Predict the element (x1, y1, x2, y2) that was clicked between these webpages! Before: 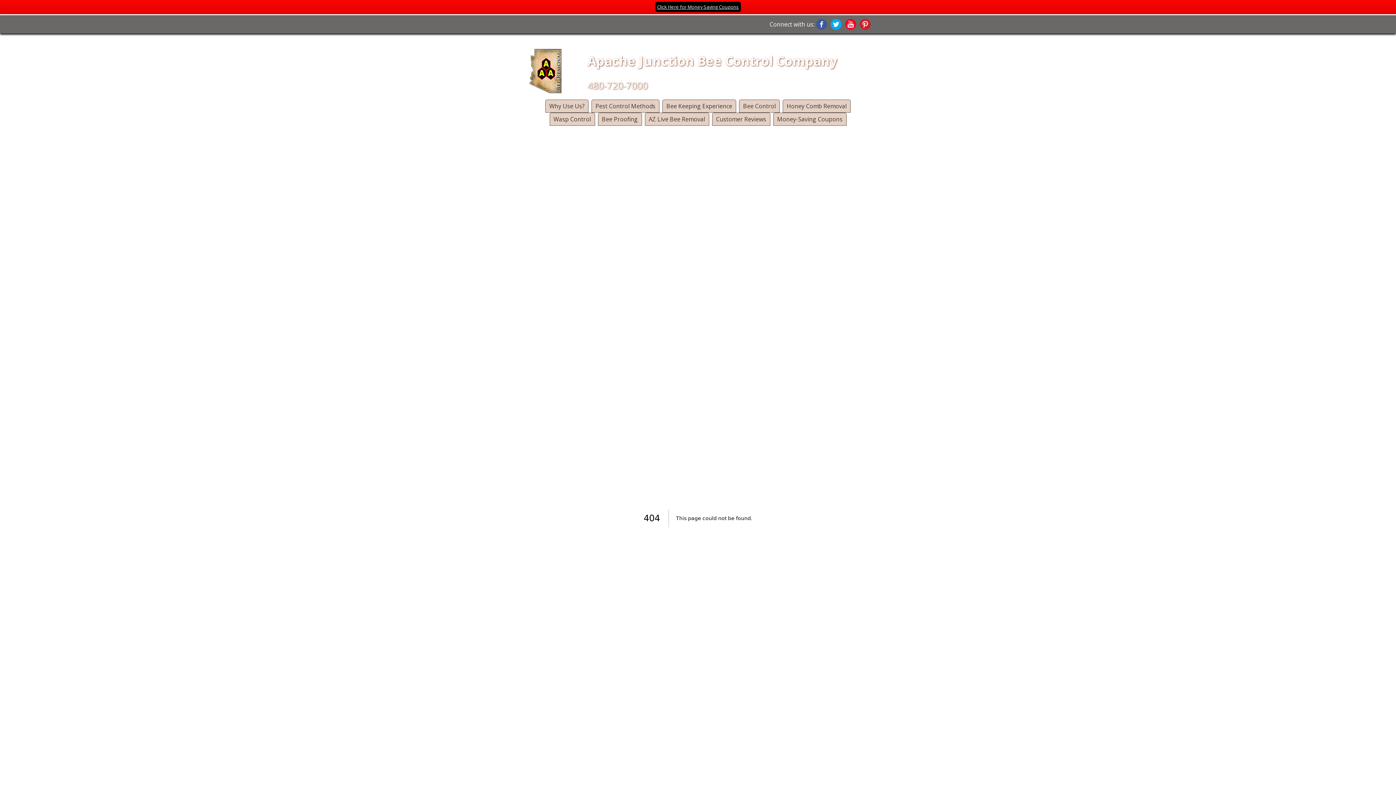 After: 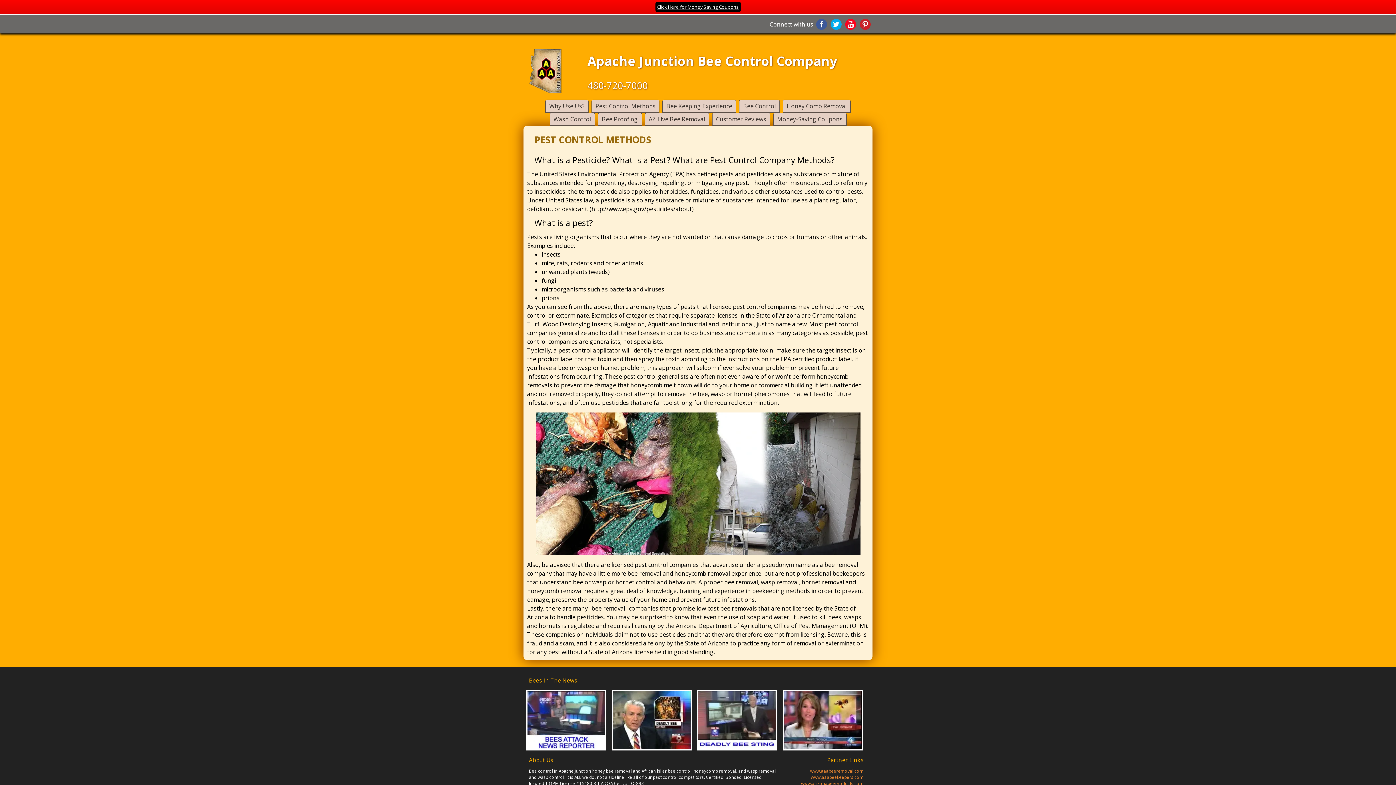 Action: label: Pest Control Methods bbox: (591, 99, 659, 112)